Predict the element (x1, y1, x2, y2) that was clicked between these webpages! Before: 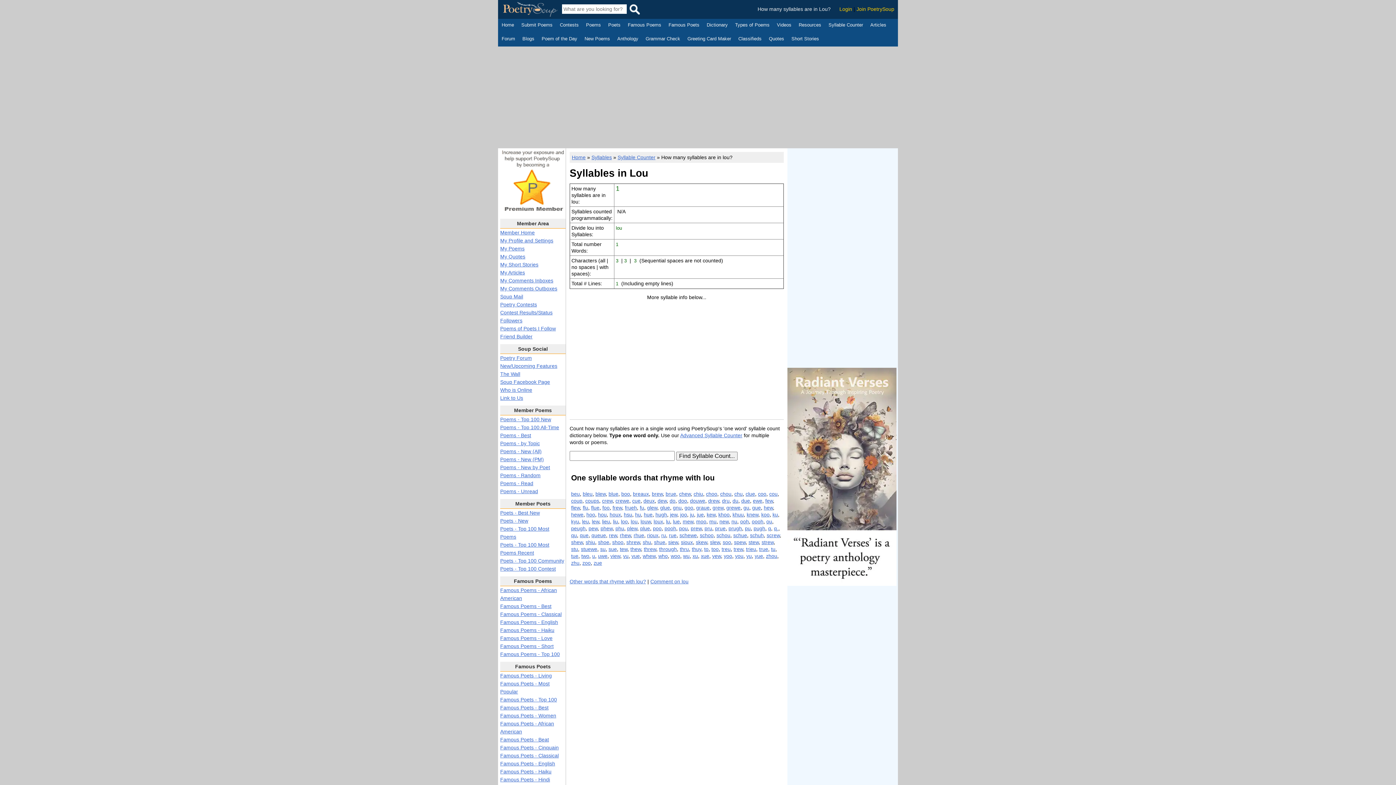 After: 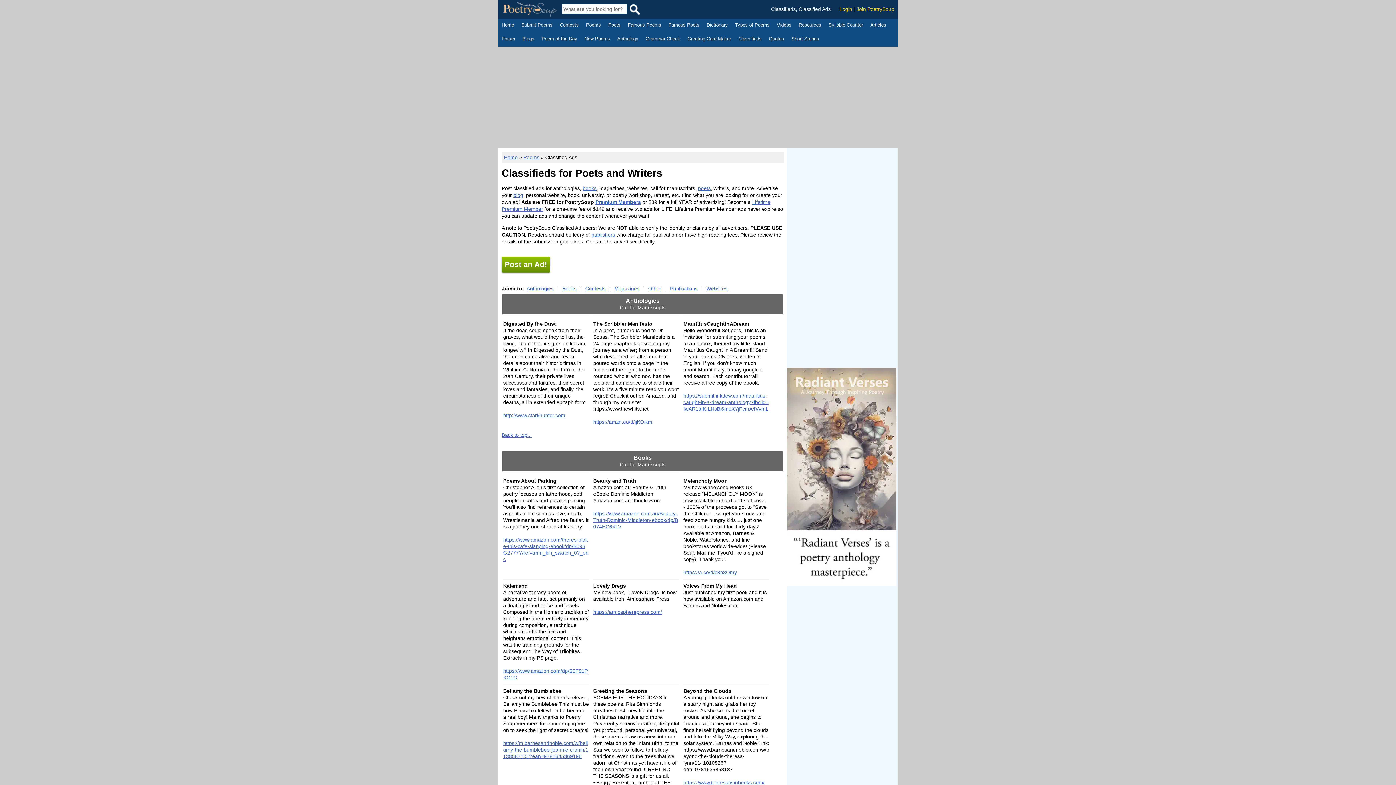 Action: bbox: (738, 35, 761, 43) label: Classifieds